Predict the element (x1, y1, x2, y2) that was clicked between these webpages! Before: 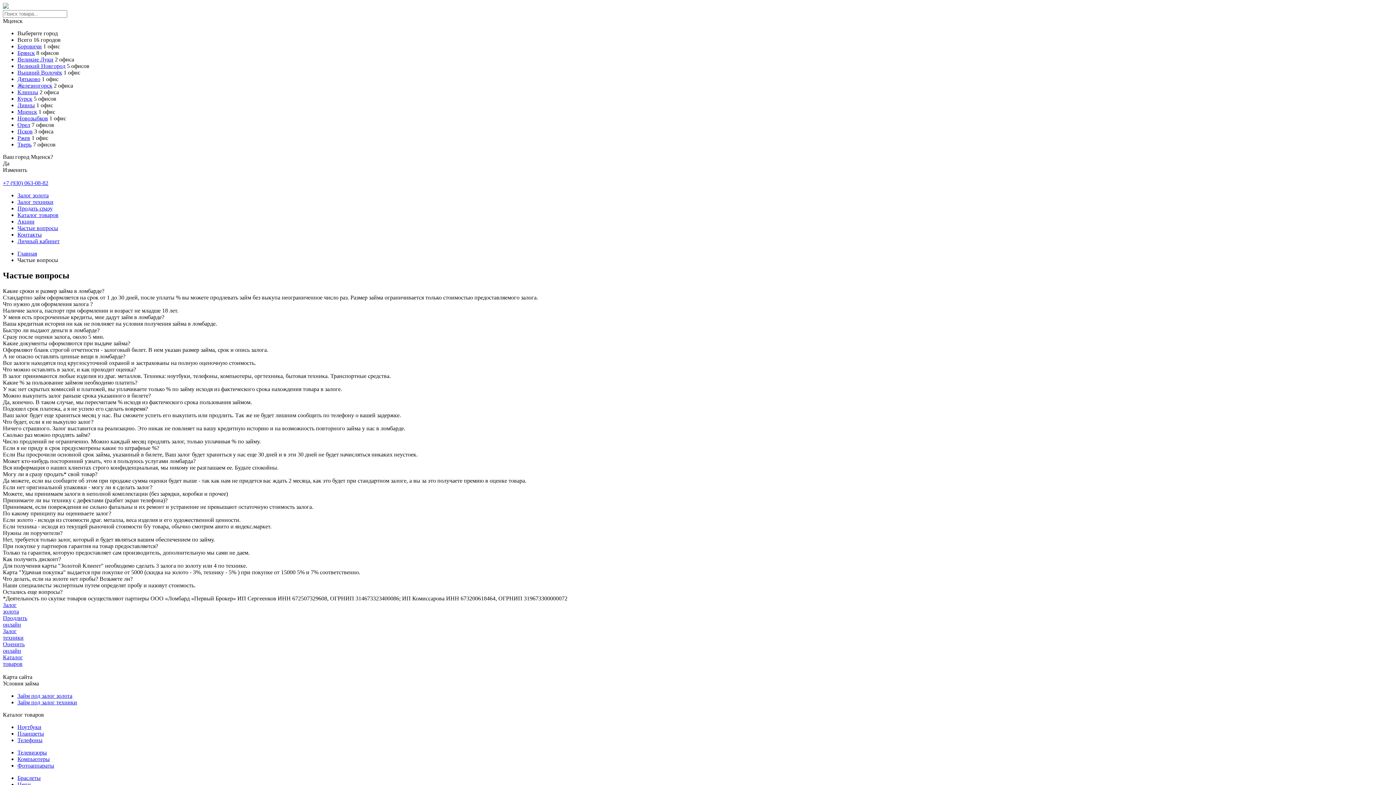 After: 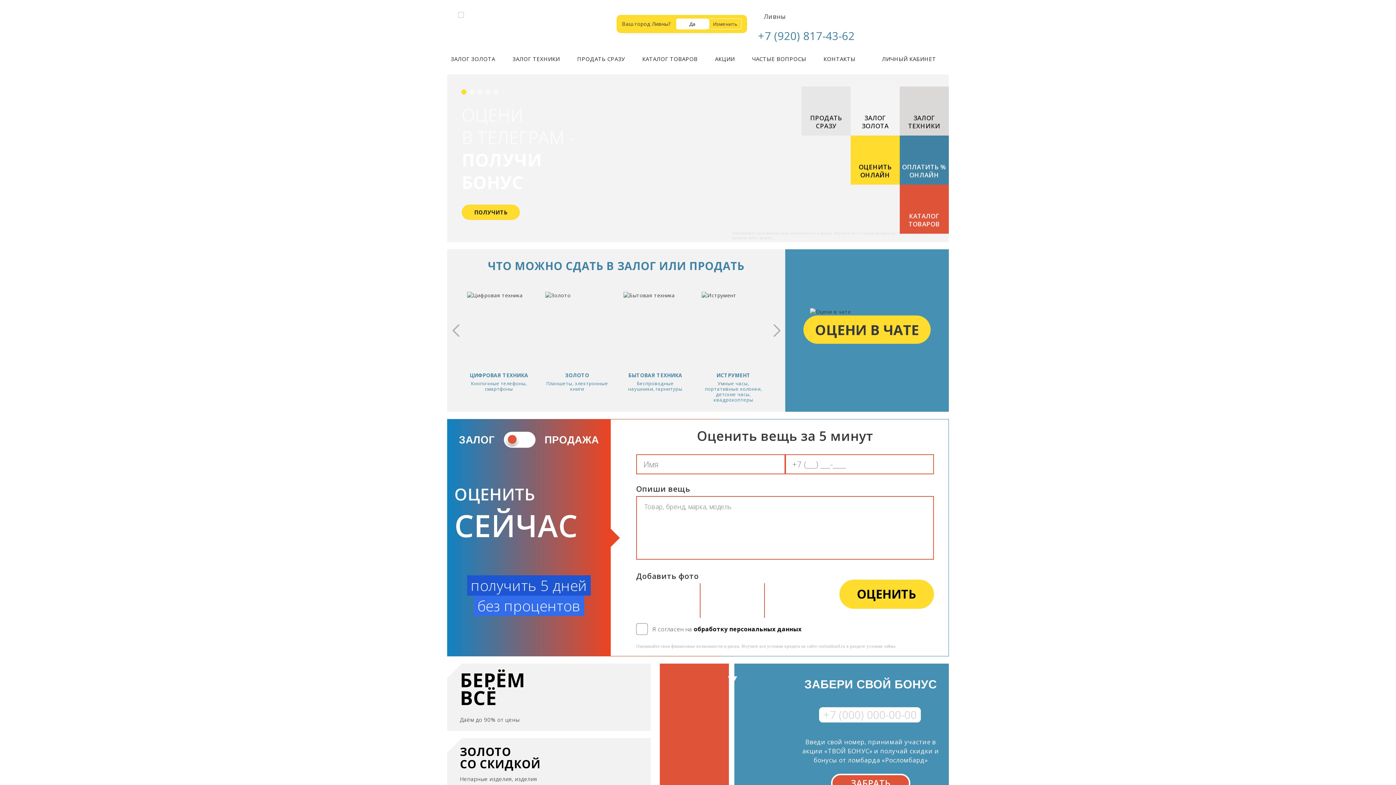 Action: label: Ливны bbox: (17, 102, 34, 108)